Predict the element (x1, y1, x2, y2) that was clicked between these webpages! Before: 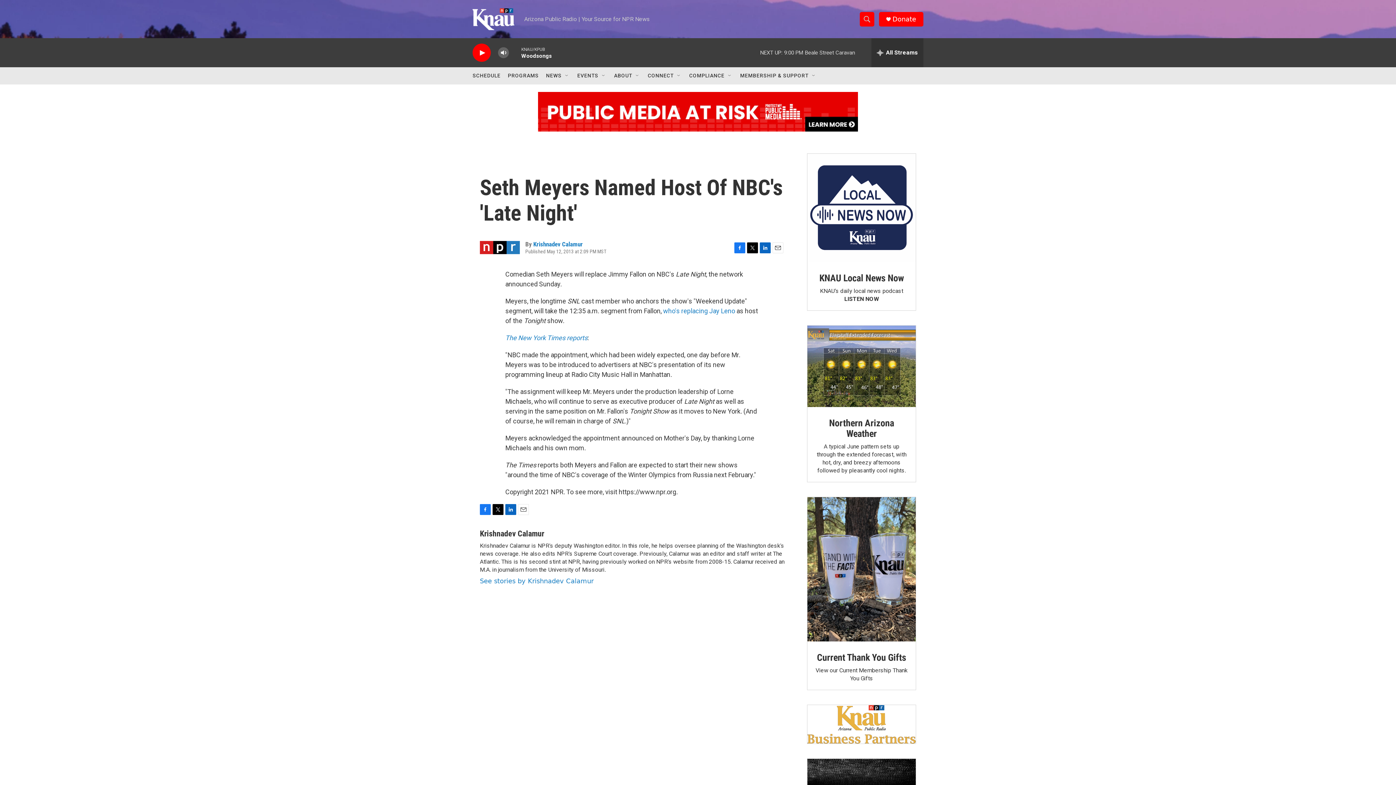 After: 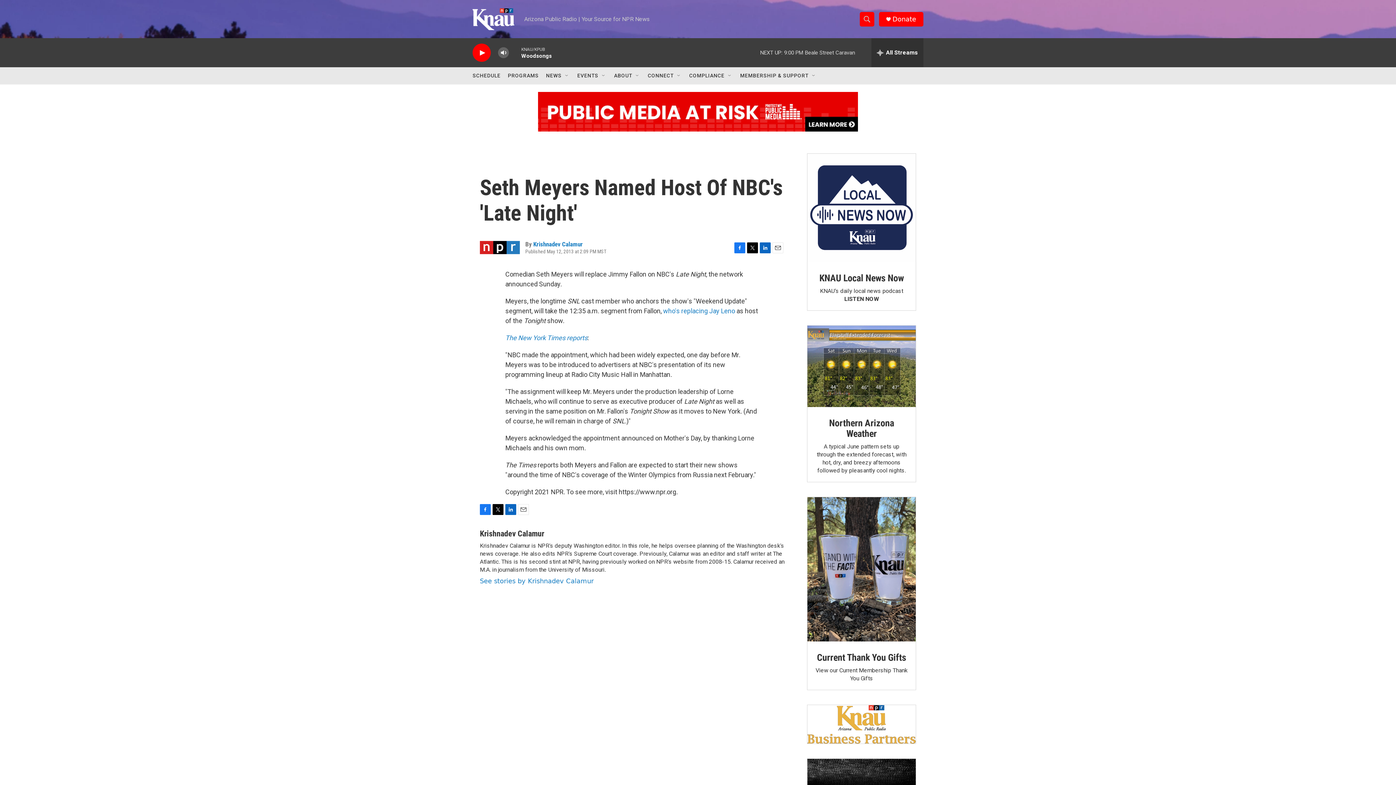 Action: bbox: (747, 242, 758, 253) label: Twitter